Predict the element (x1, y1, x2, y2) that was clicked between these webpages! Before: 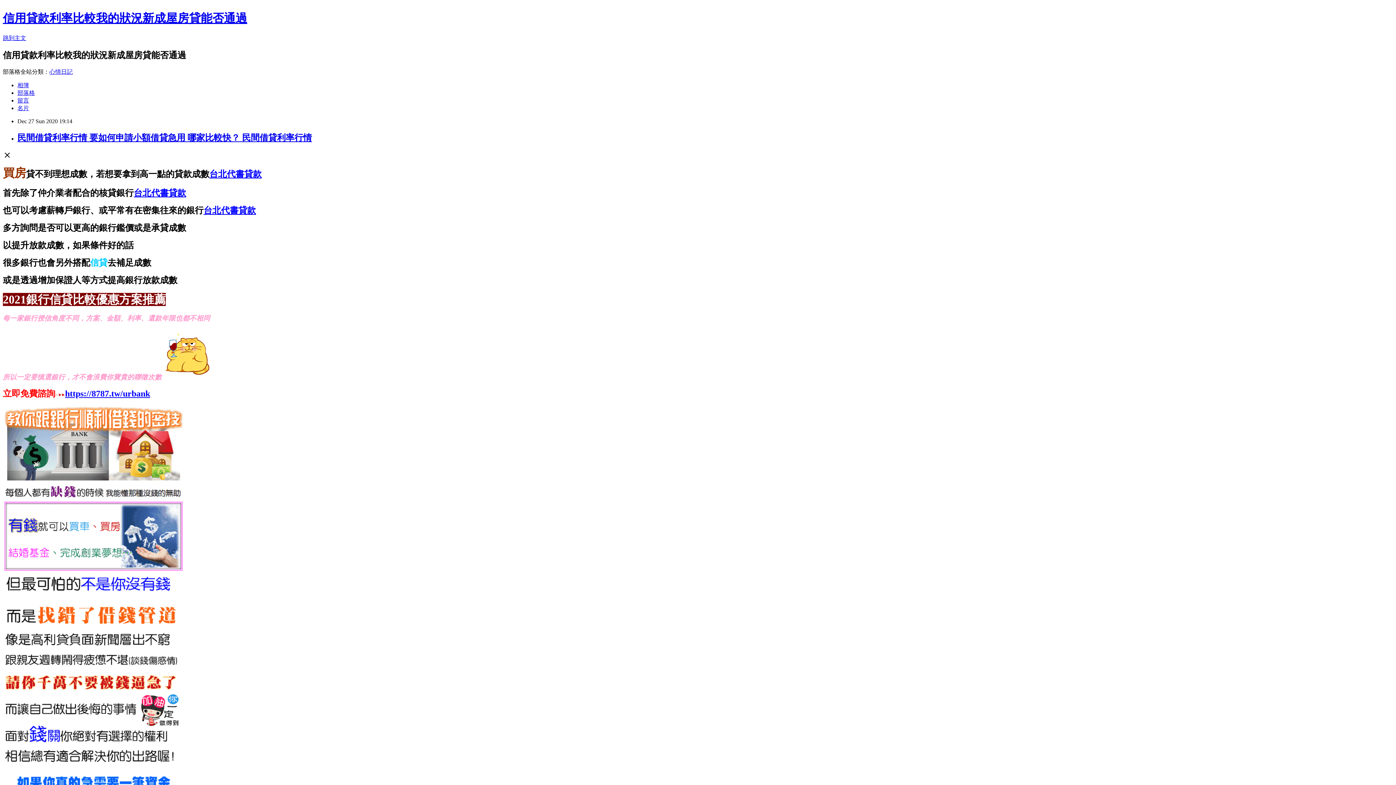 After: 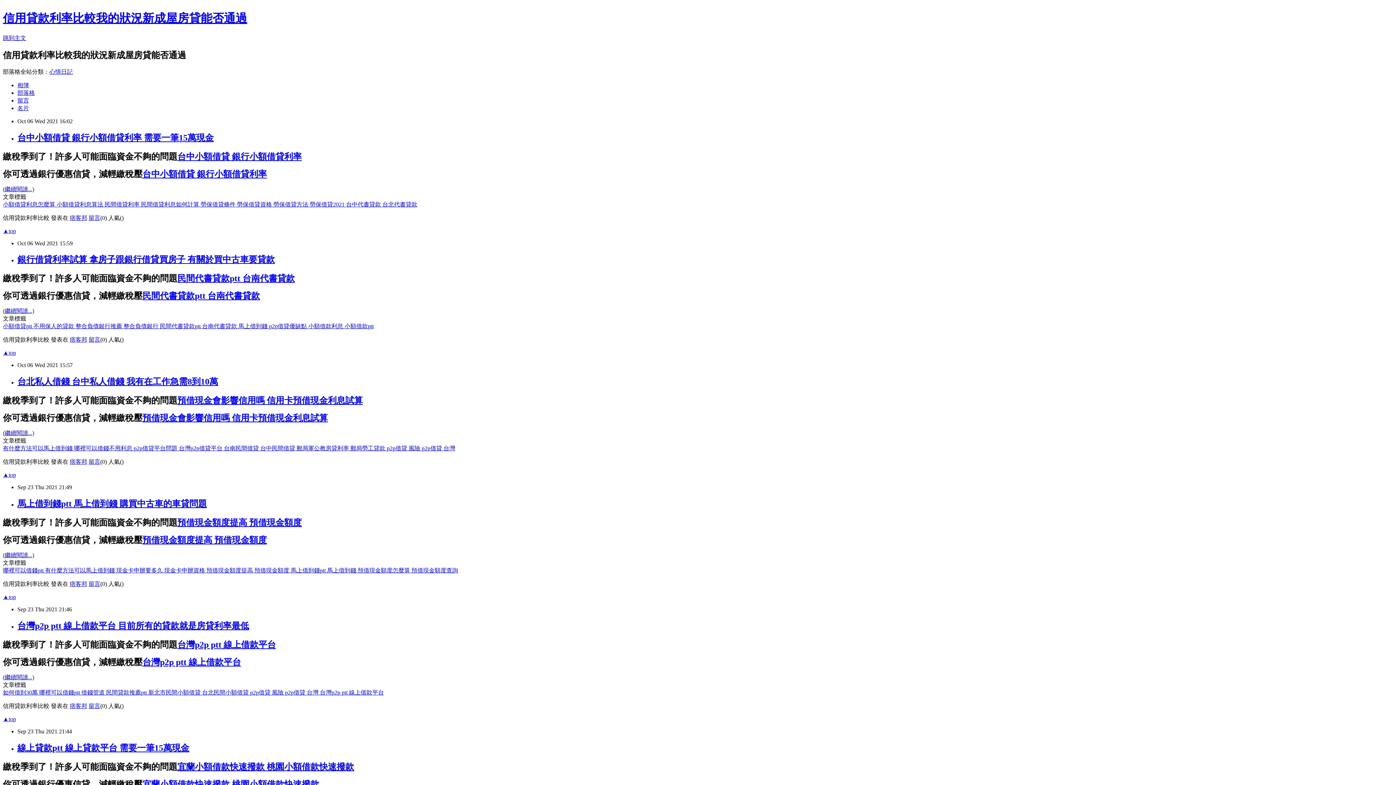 Action: bbox: (2, 11, 247, 24) label: 信用貸款利率比較我的狀況新成屋房貸能否通過